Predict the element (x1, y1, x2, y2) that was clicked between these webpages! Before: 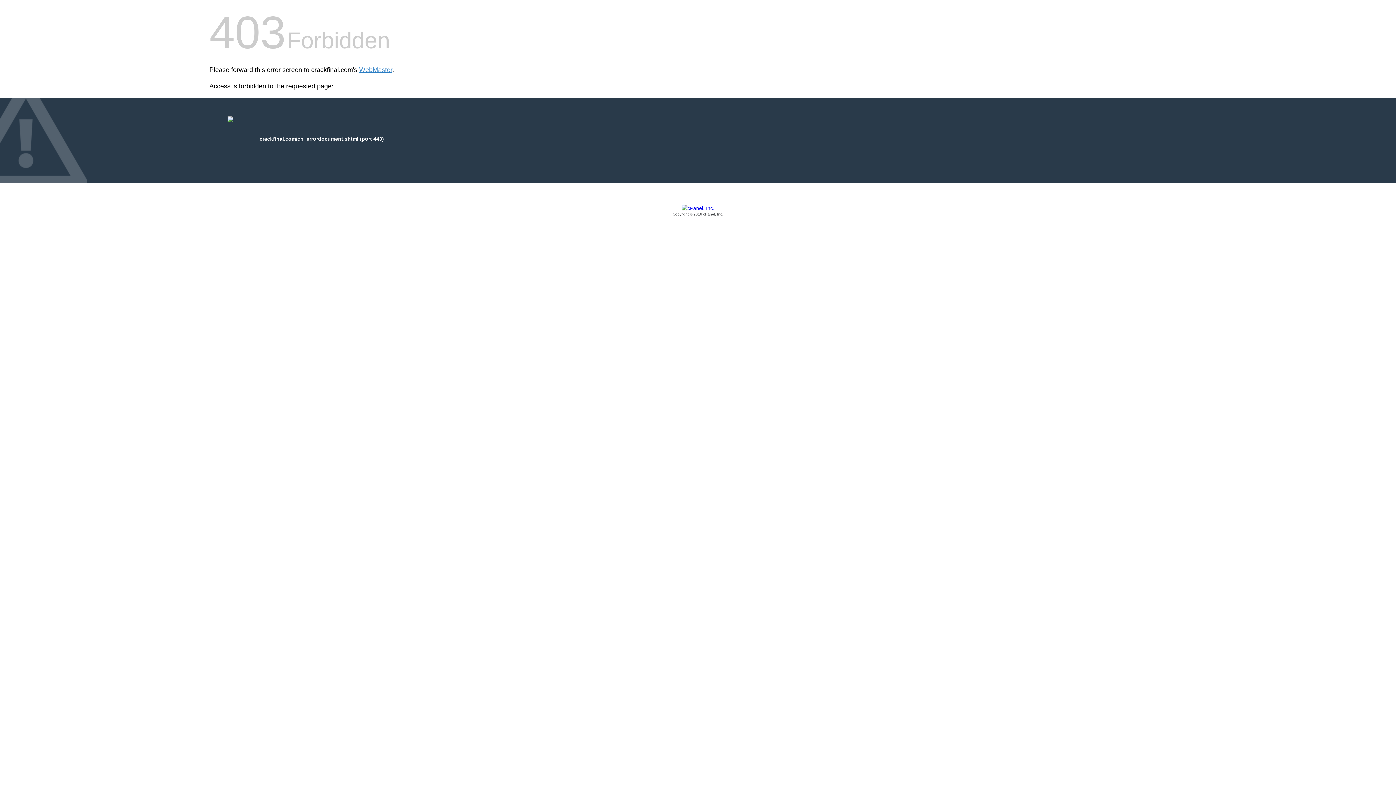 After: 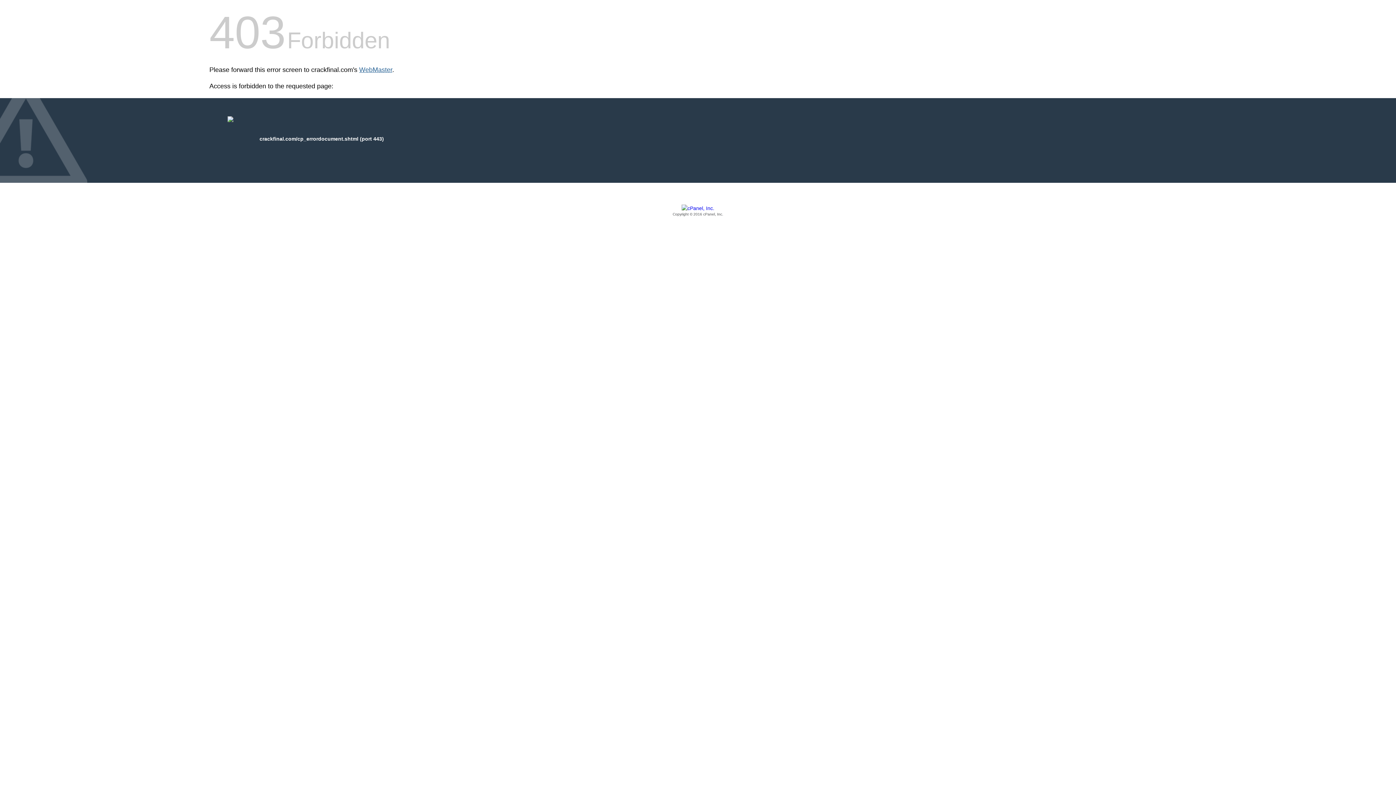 Action: label: WebMaster bbox: (359, 66, 392, 73)